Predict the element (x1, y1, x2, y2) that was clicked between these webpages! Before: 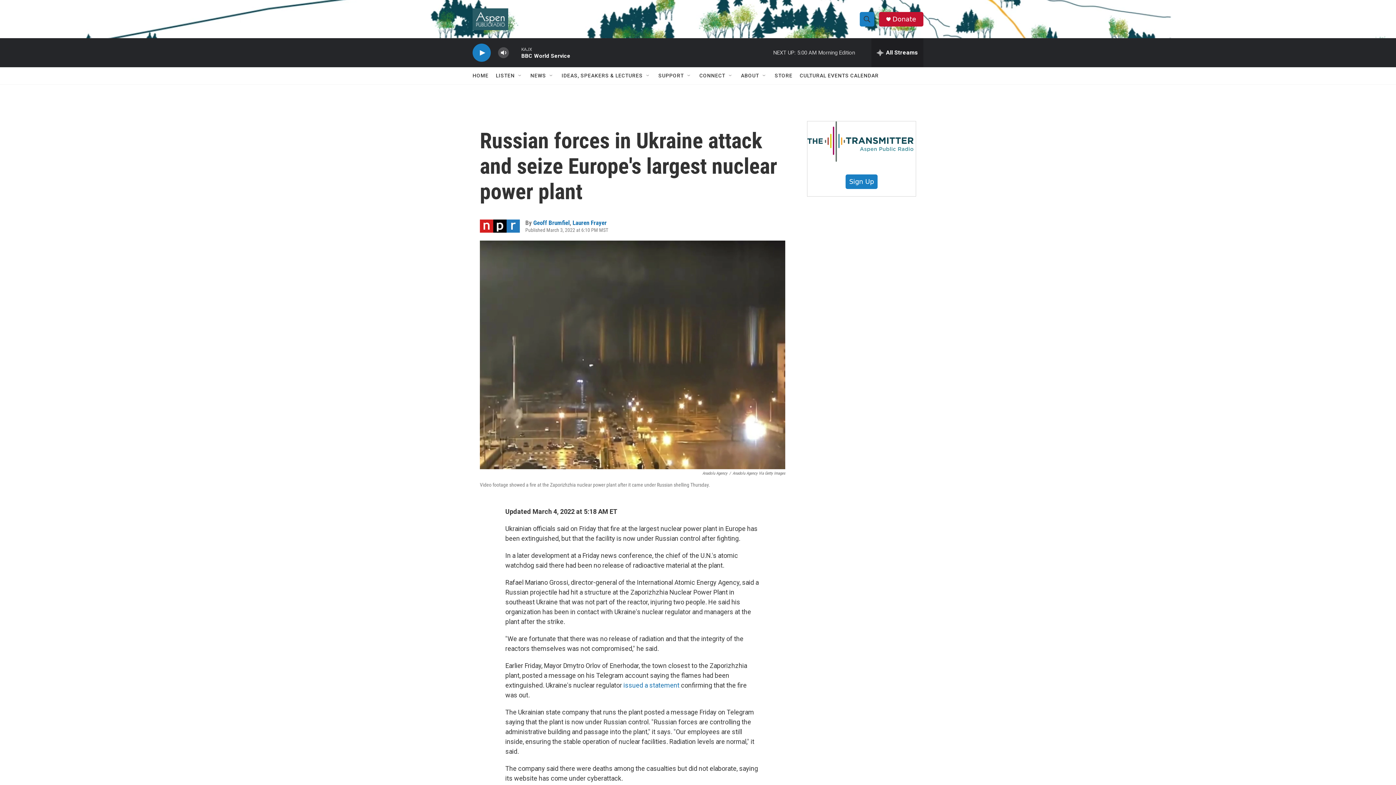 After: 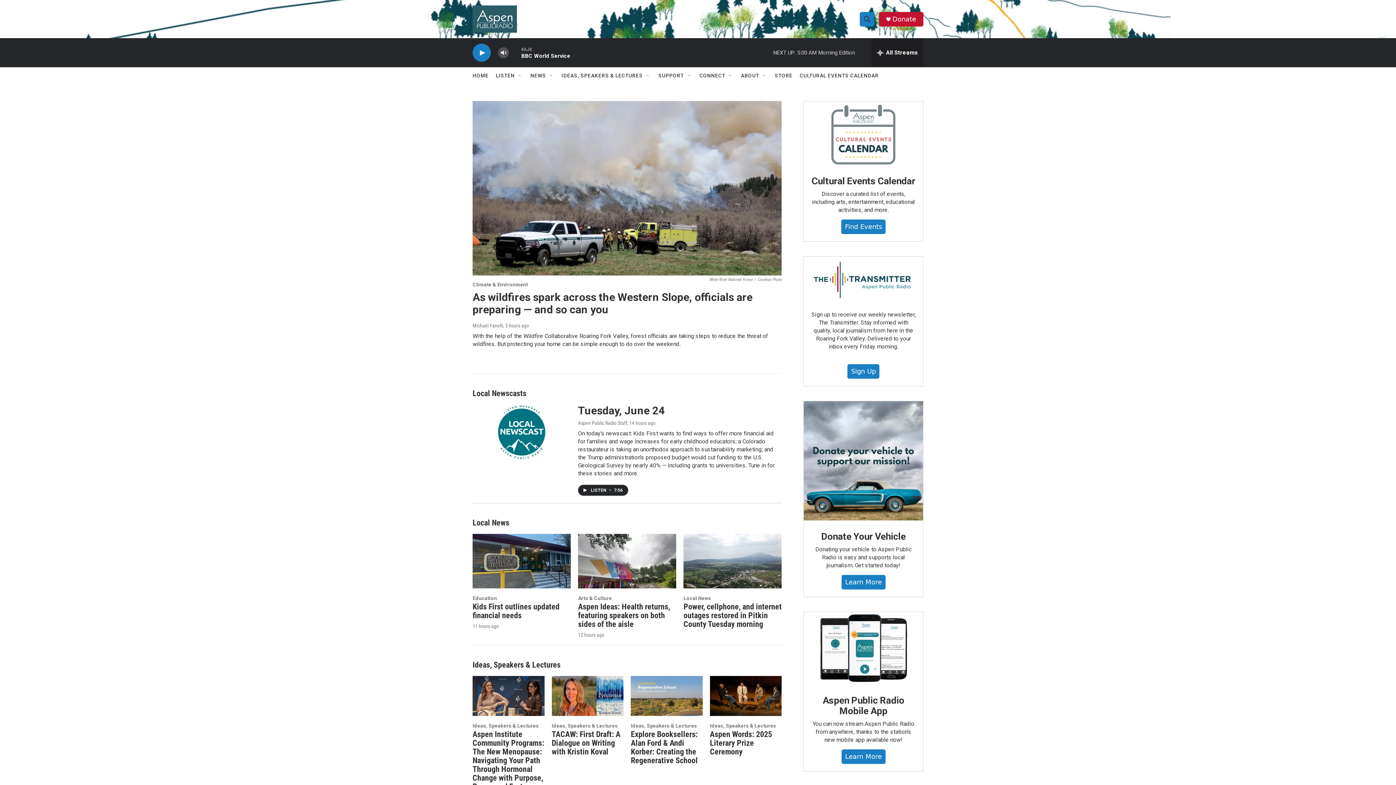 Action: label: HOME bbox: (472, 67, 488, 84)